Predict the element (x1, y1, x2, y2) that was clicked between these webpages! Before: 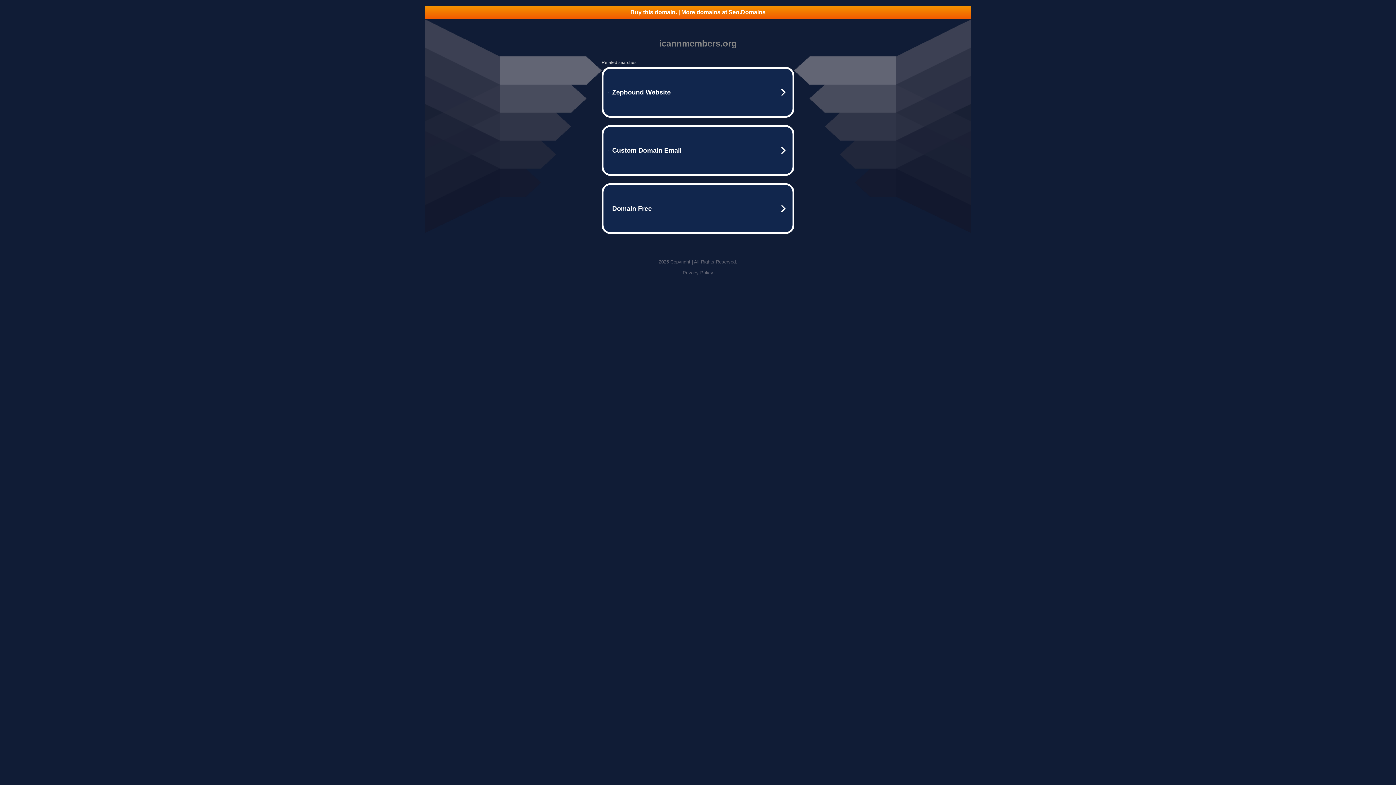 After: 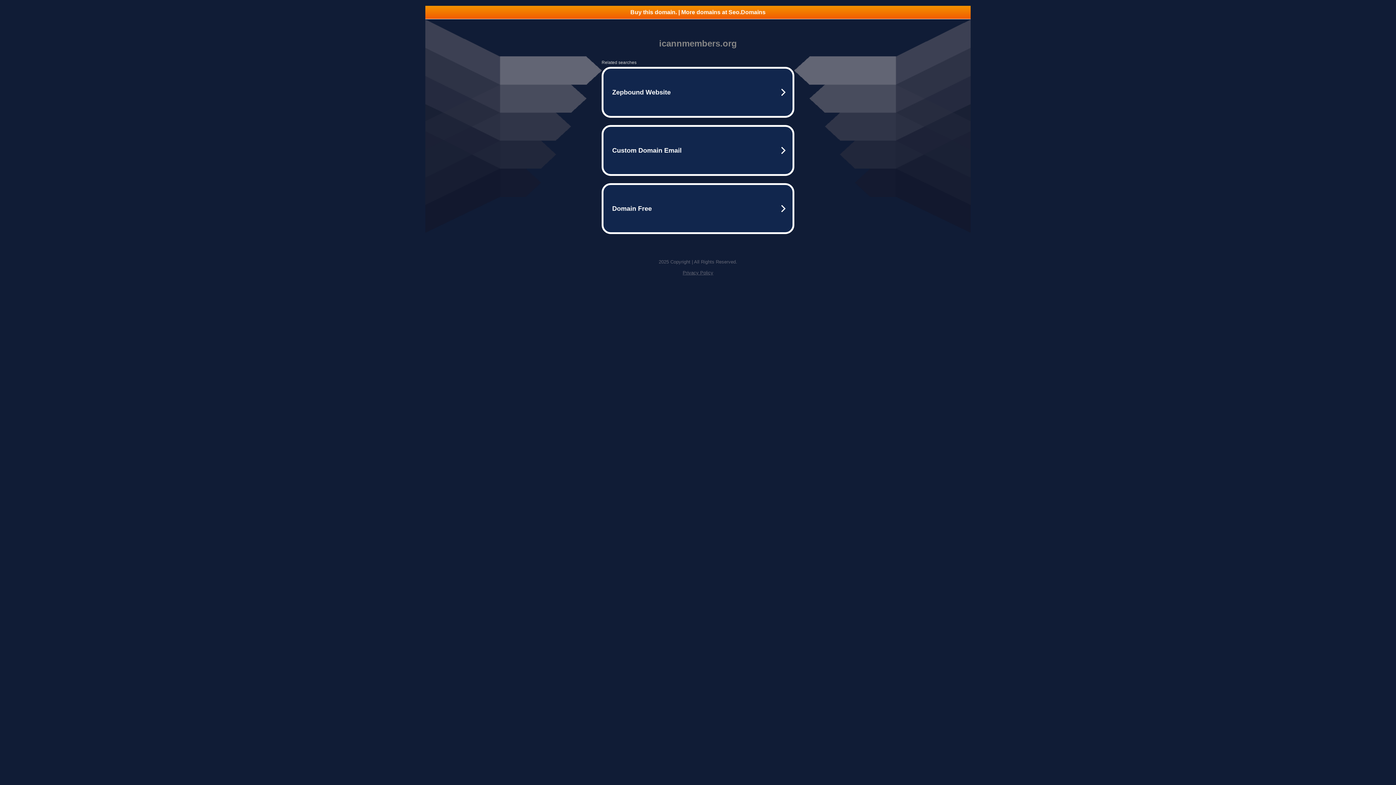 Action: label: Privacy Policy bbox: (682, 270, 713, 275)